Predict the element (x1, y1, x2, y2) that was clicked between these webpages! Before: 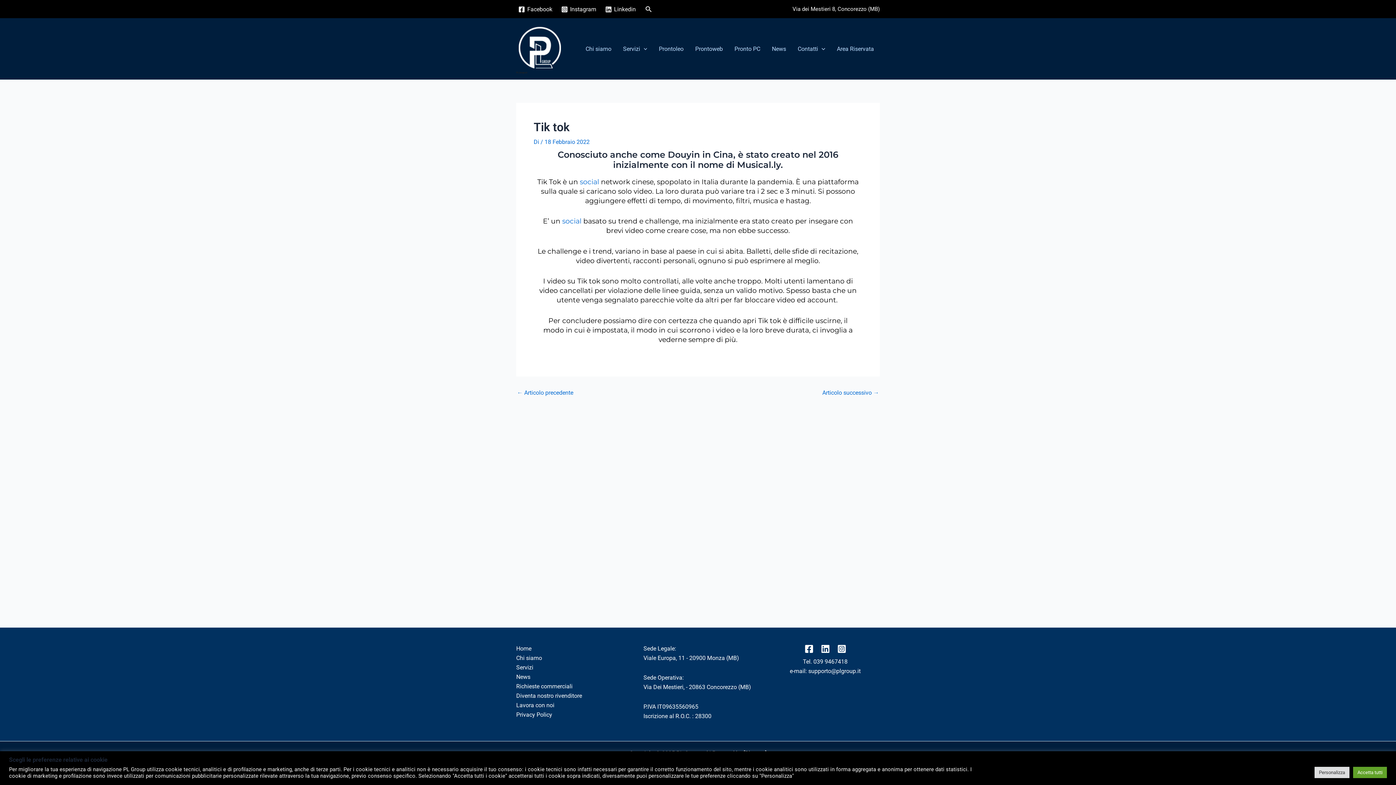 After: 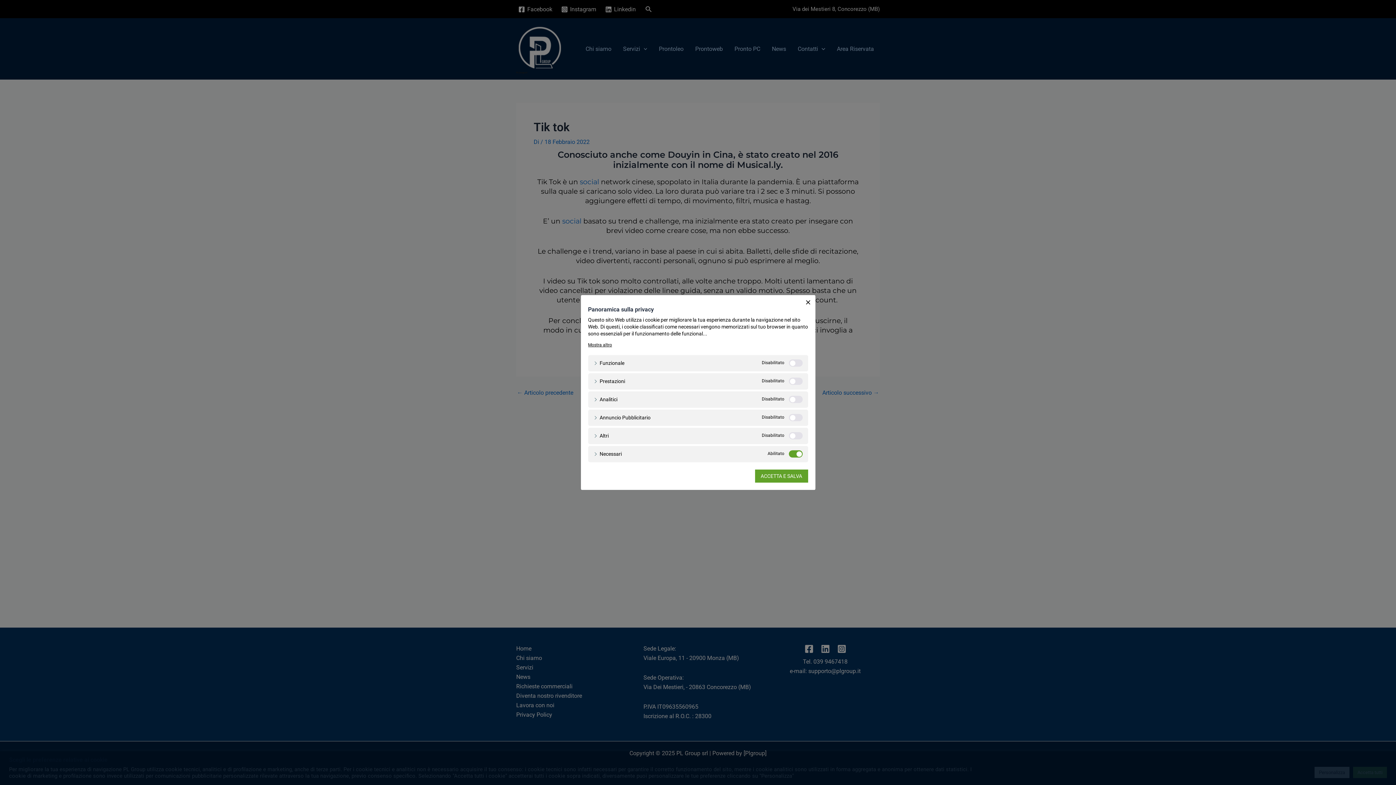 Action: bbox: (1314, 767, 1349, 778) label: Personalizza